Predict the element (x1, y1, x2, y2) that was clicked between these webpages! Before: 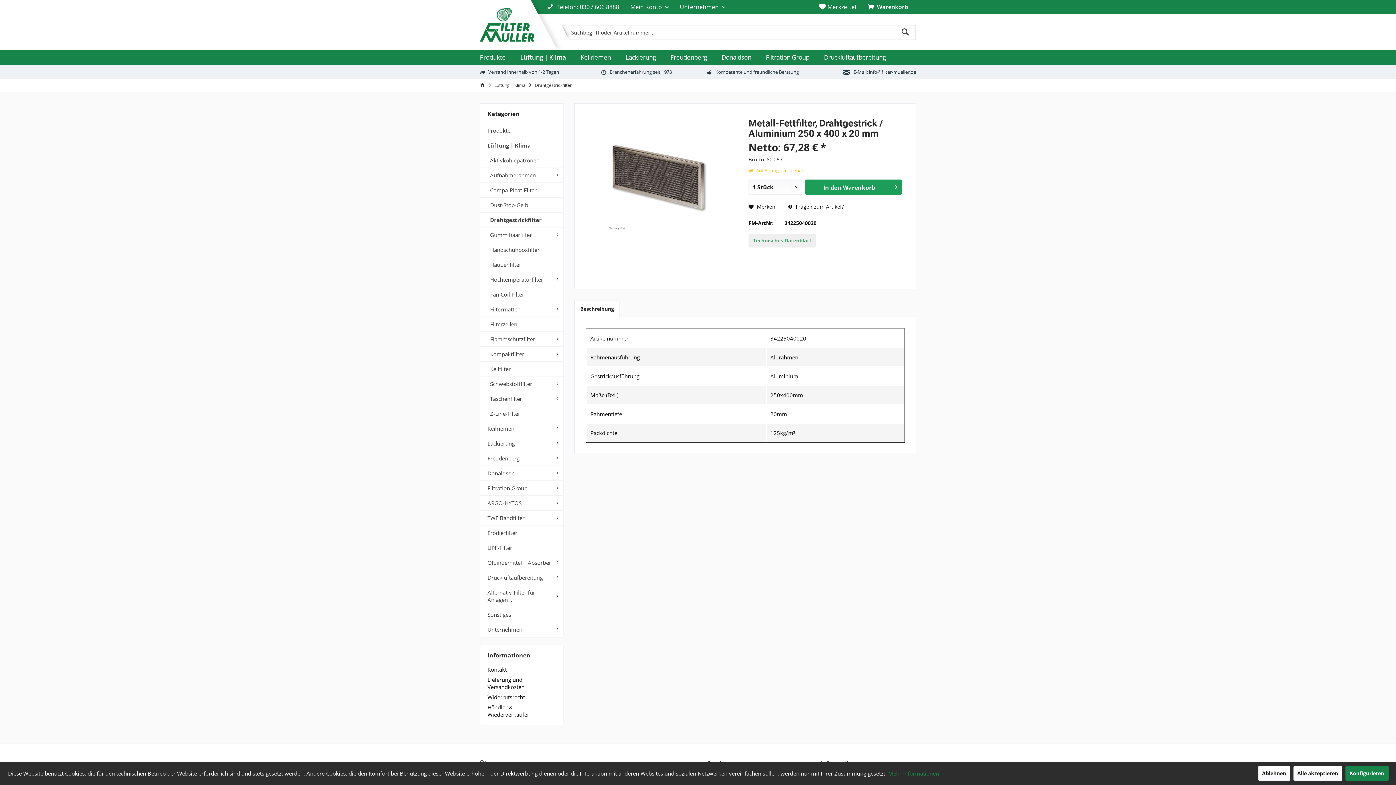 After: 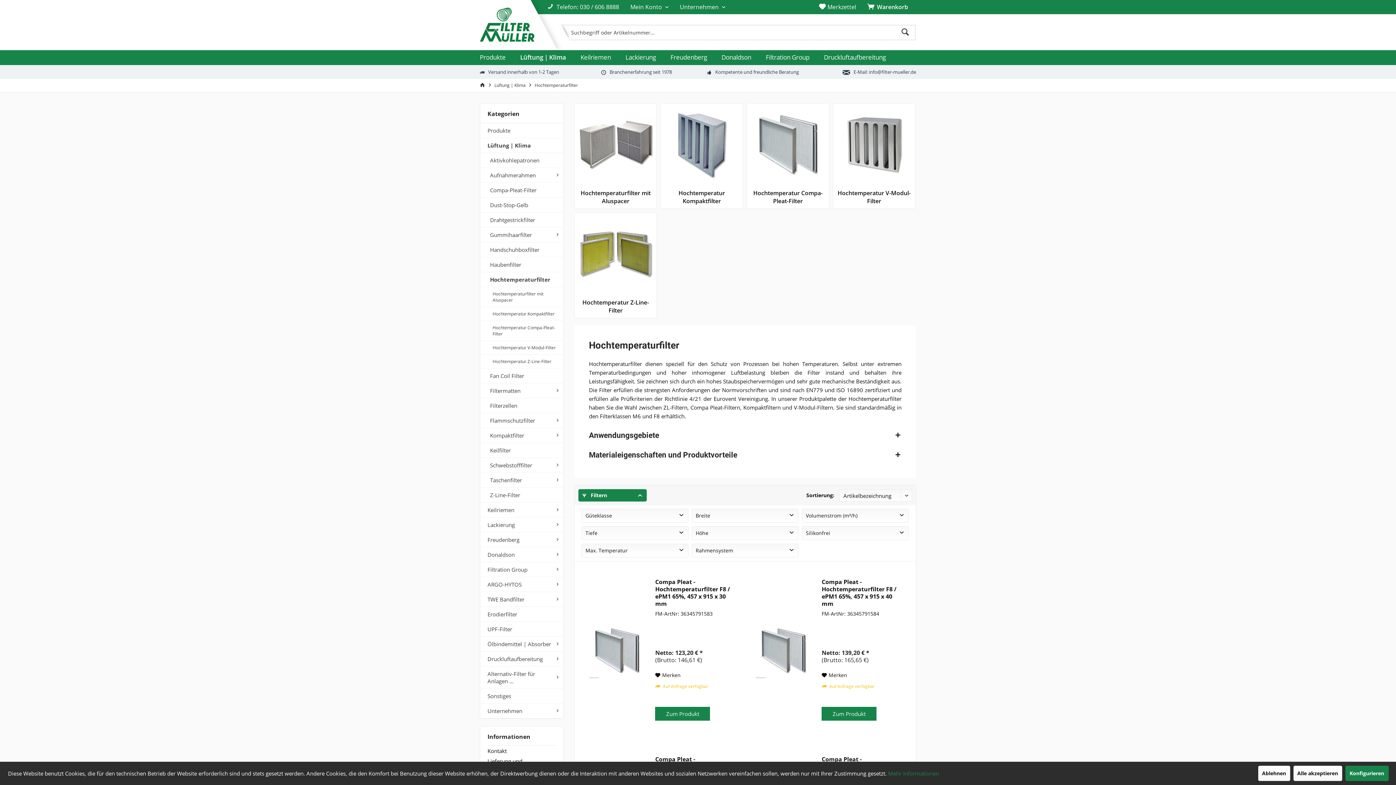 Action: label: Hochtemperaturfilter bbox: (480, 272, 563, 287)